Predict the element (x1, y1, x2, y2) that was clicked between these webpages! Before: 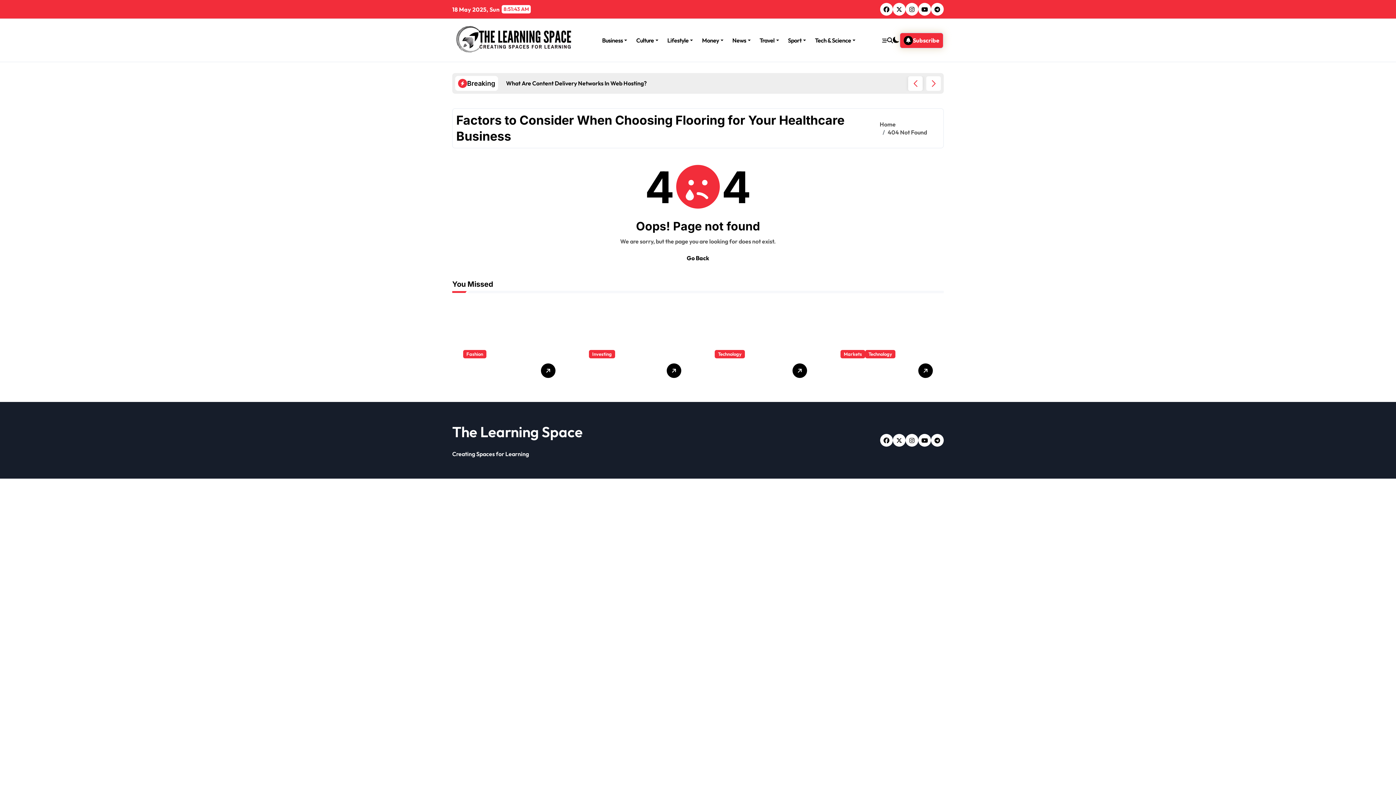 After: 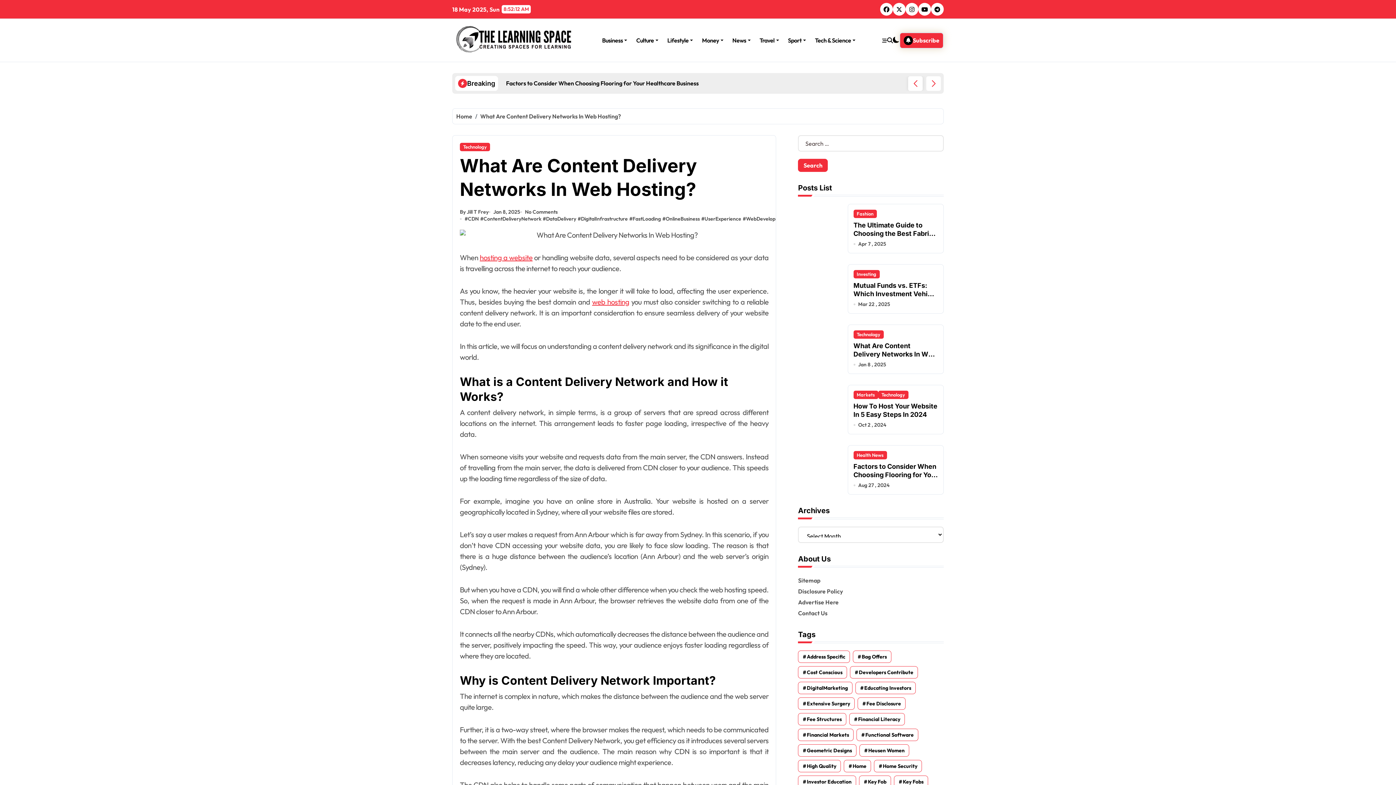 Action: bbox: (714, 361, 780, 389) label: What Are Content Delivery Networks In Web Hosting?